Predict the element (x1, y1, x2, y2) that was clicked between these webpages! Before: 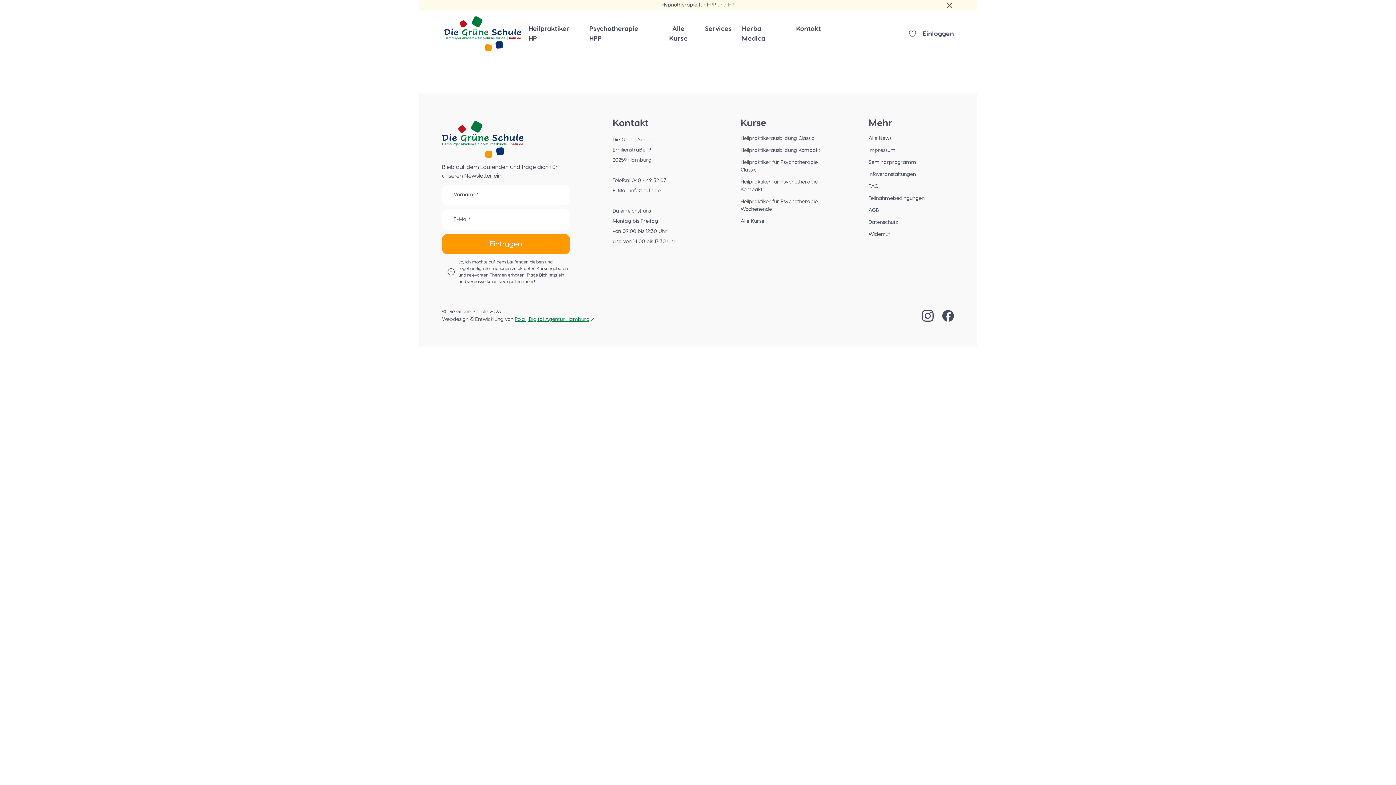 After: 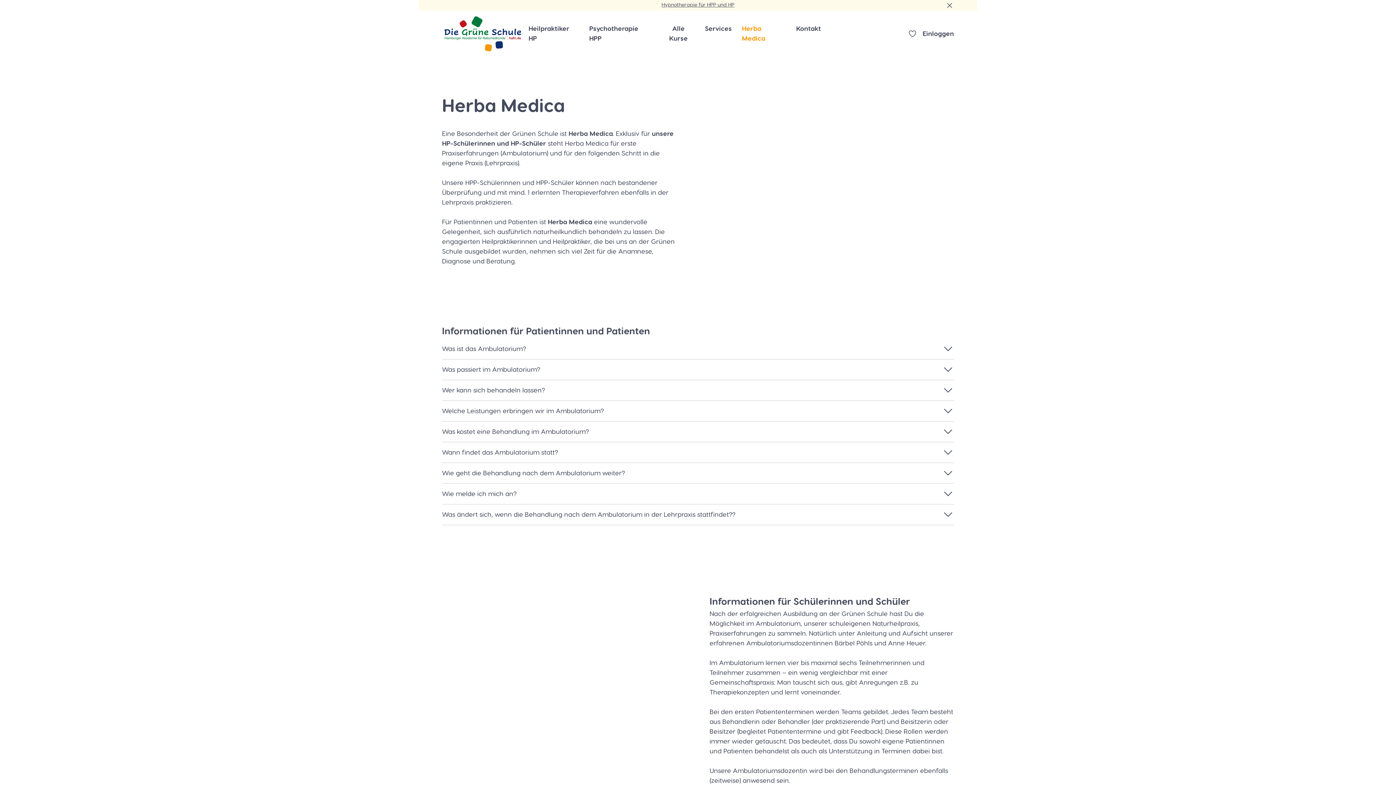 Action: label: Herba Medica bbox: (737, 24, 791, 43)